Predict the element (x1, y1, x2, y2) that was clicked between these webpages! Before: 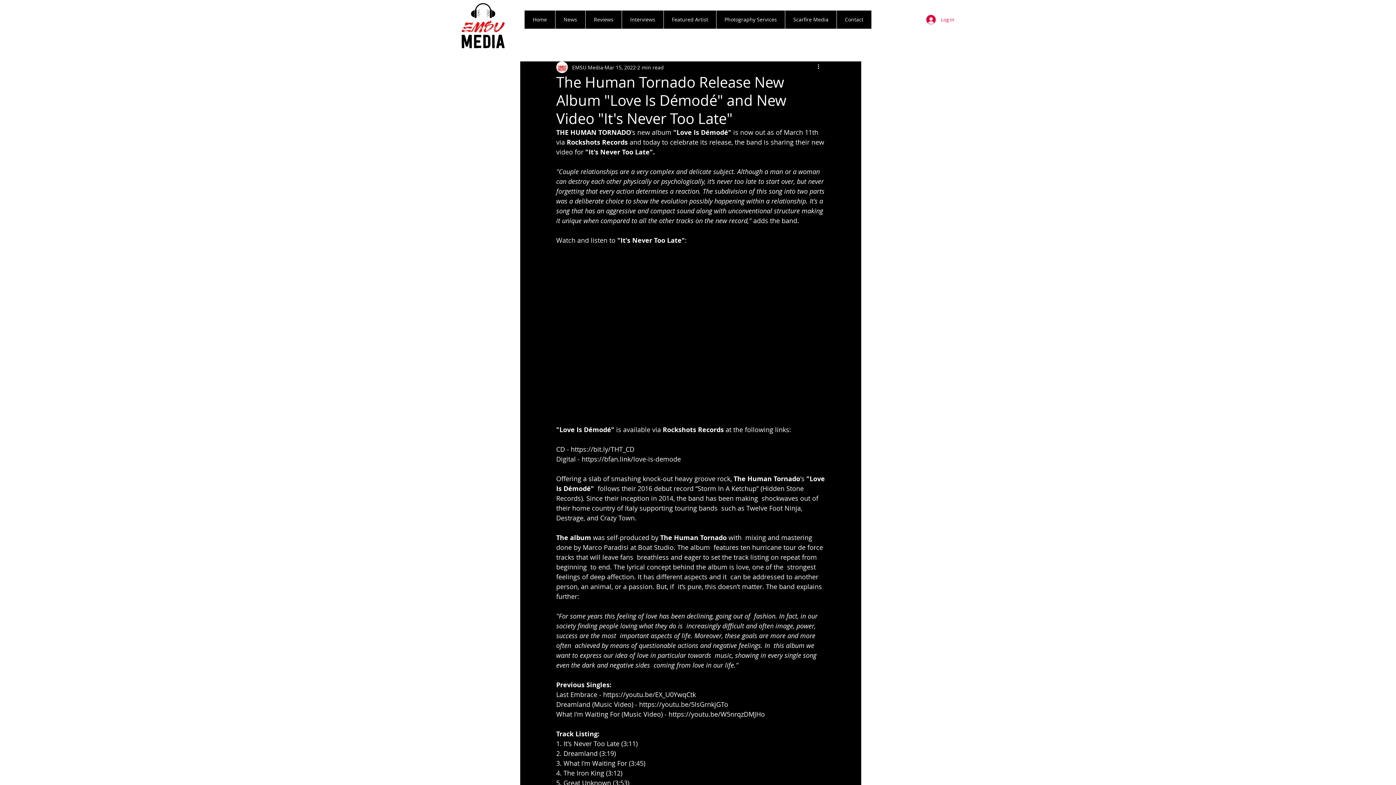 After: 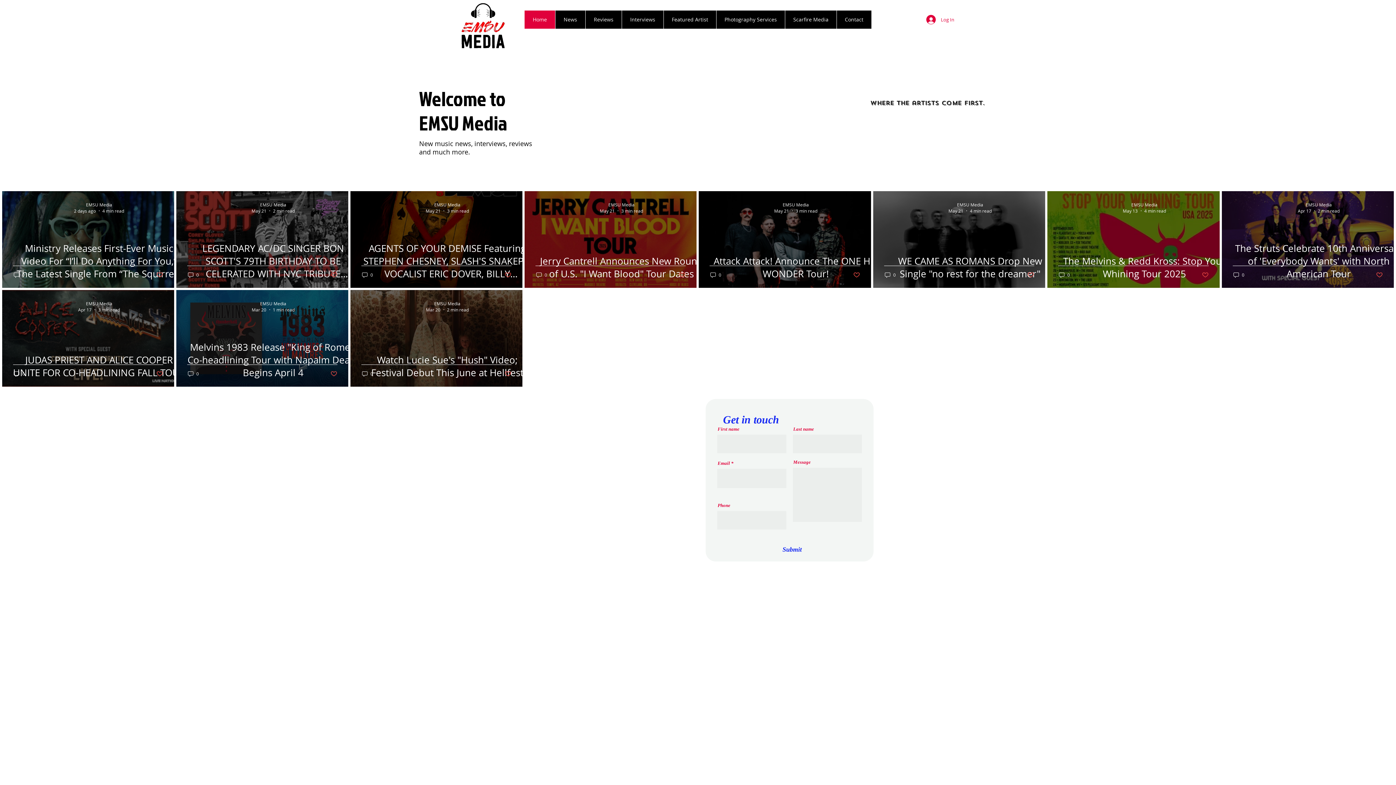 Action: bbox: (524, 10, 555, 28) label: Home